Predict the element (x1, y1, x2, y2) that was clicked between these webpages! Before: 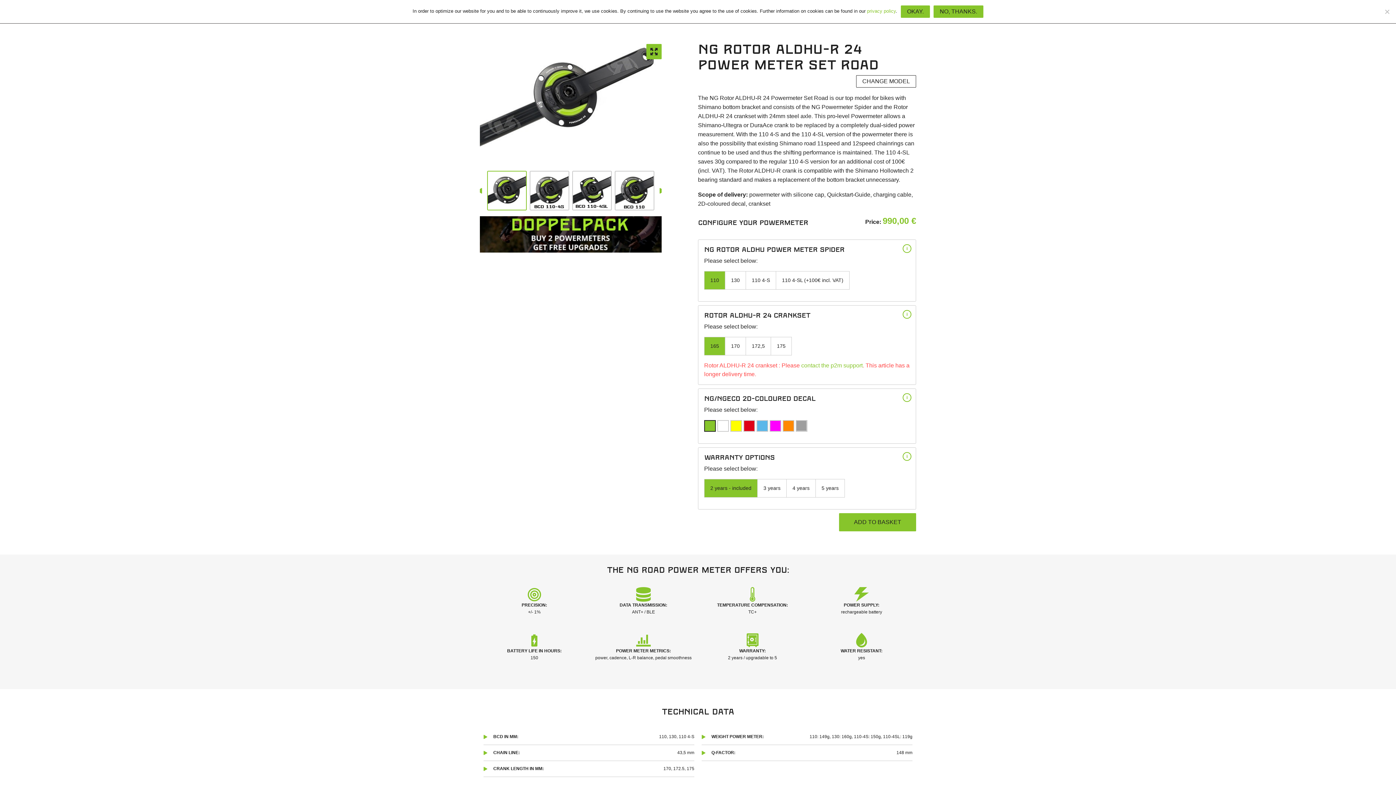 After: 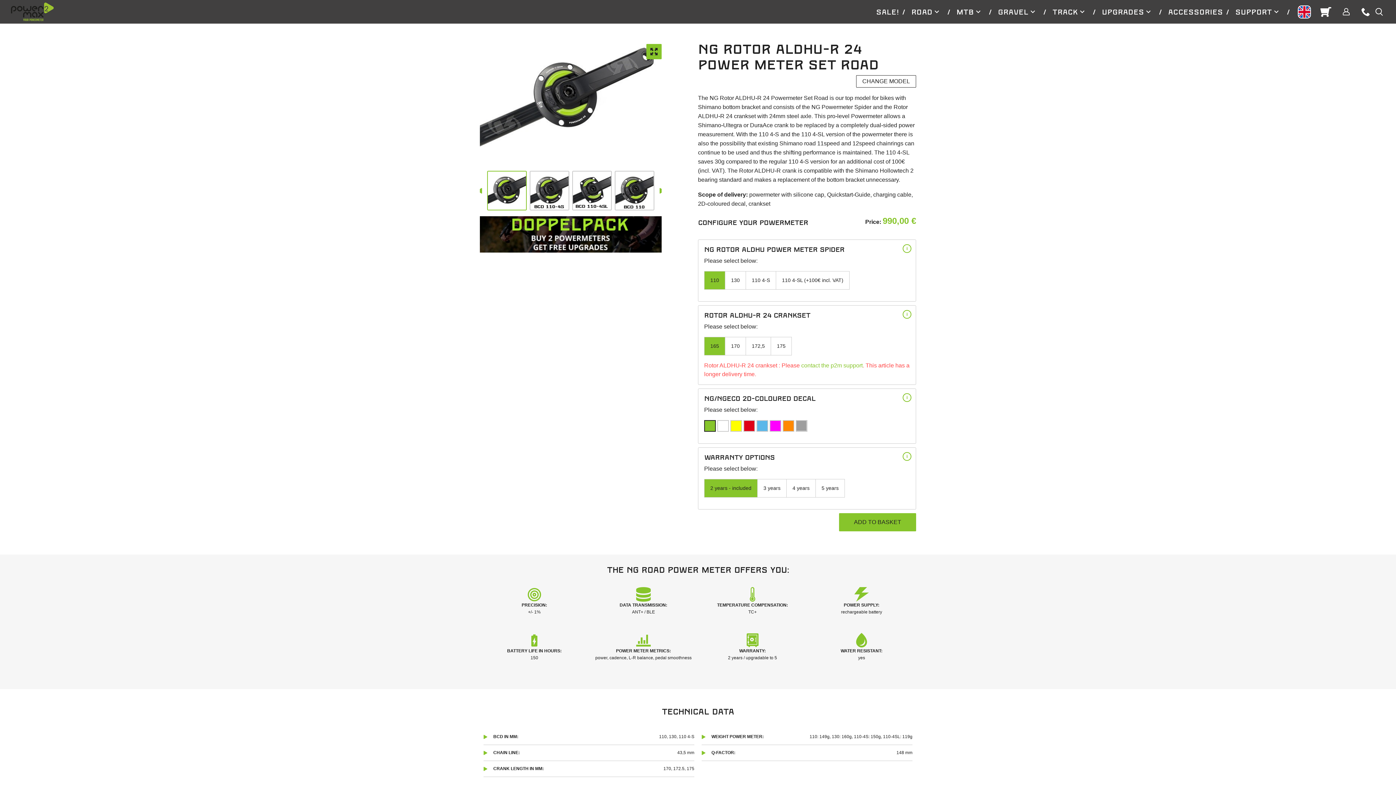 Action: label: No, thanks. bbox: (933, 5, 983, 17)